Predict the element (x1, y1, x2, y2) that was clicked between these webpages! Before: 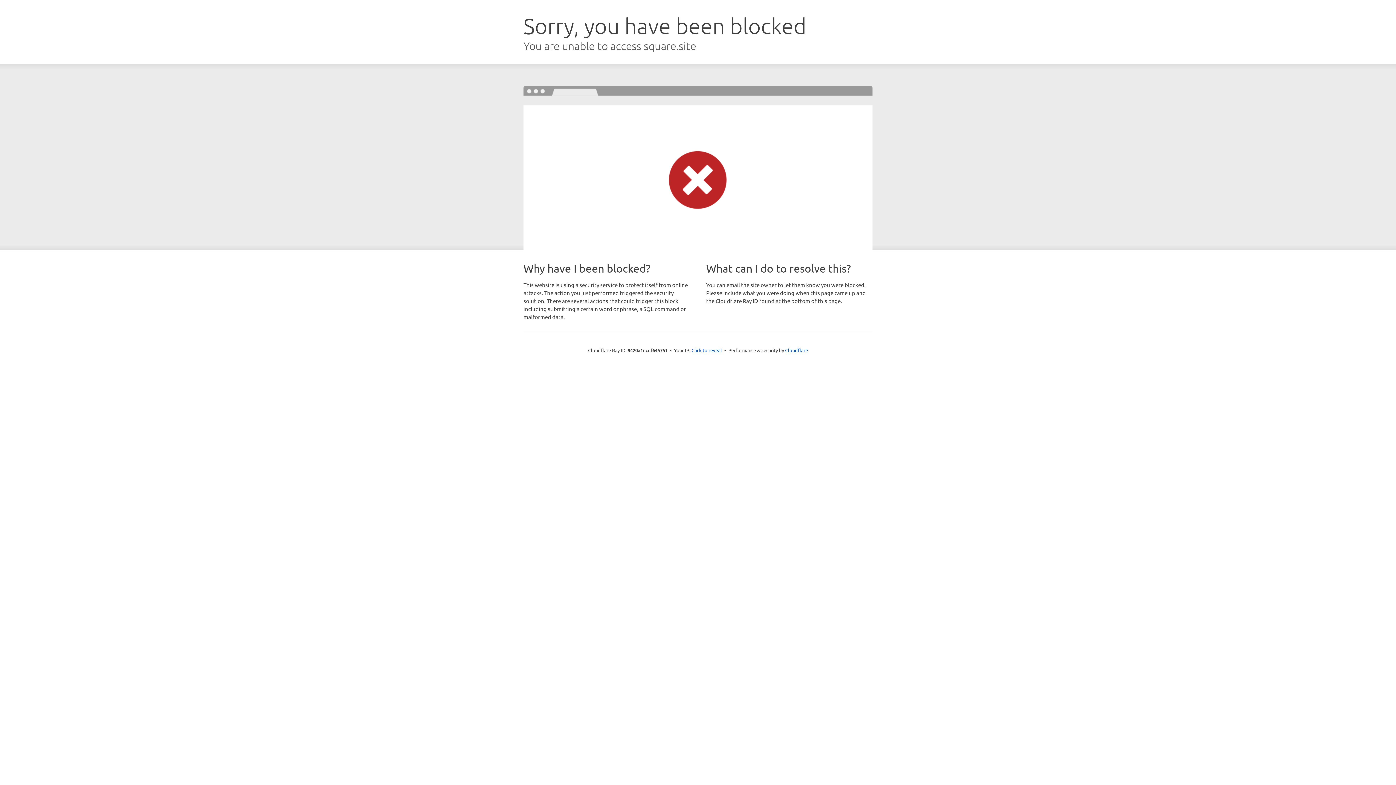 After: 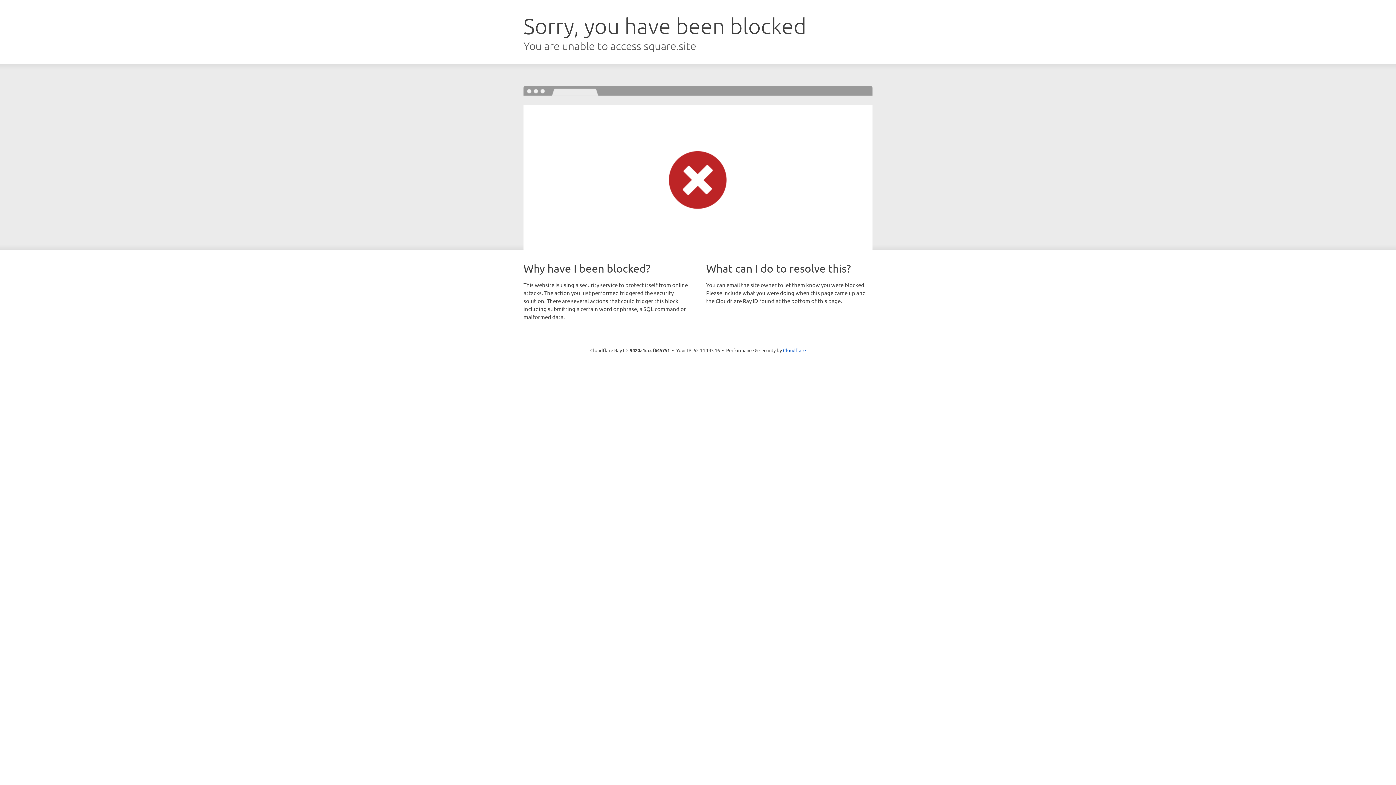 Action: label: Click to reveal bbox: (691, 346, 722, 353)